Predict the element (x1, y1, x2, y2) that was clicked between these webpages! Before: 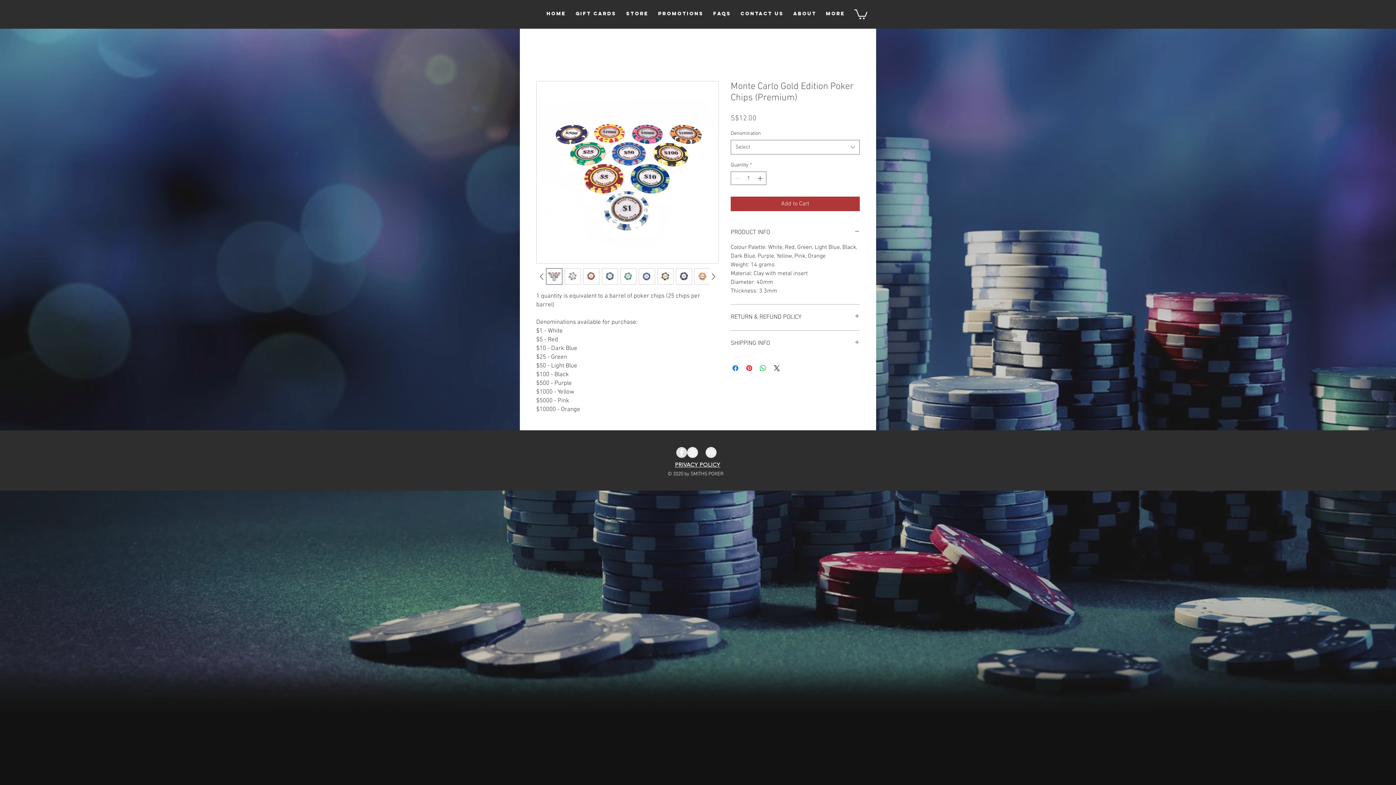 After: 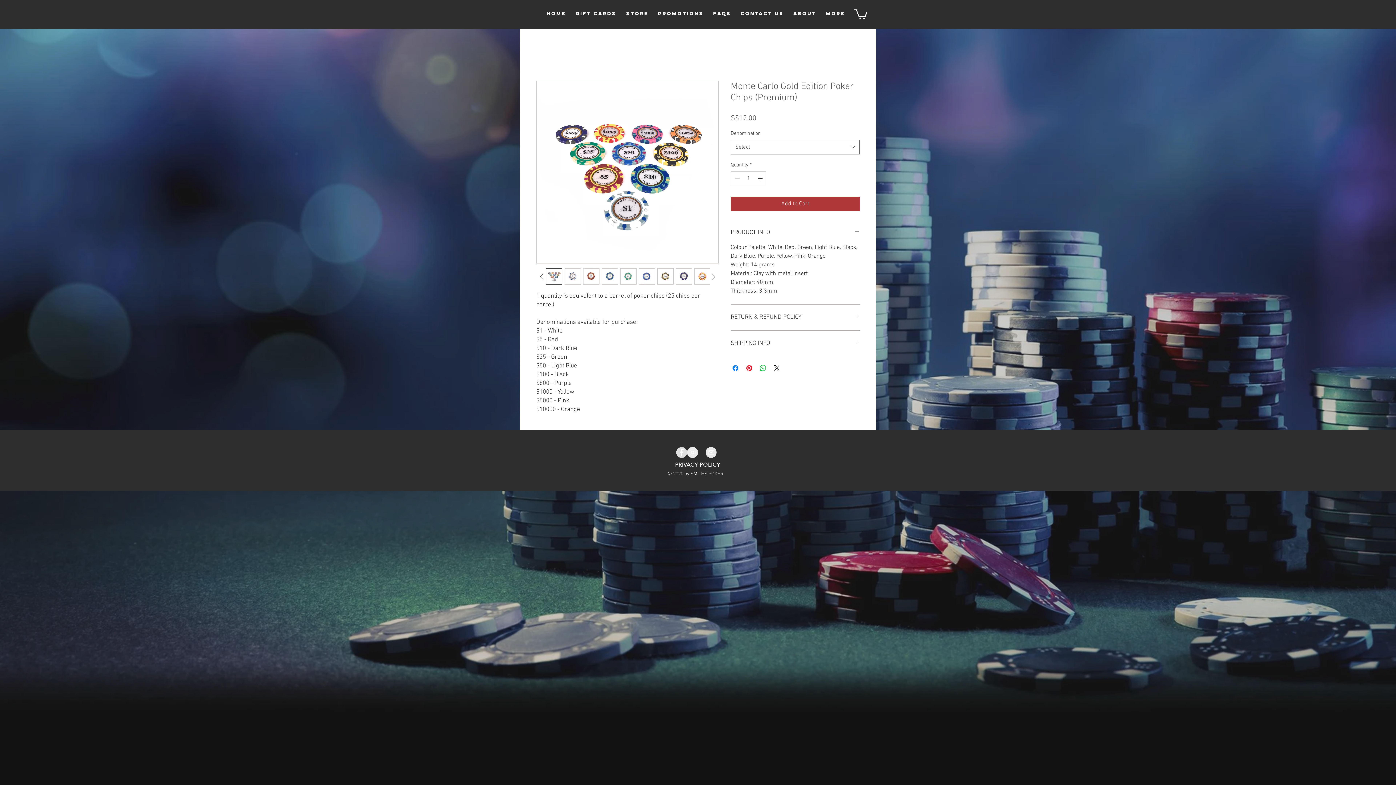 Action: bbox: (675, 268, 692, 284)